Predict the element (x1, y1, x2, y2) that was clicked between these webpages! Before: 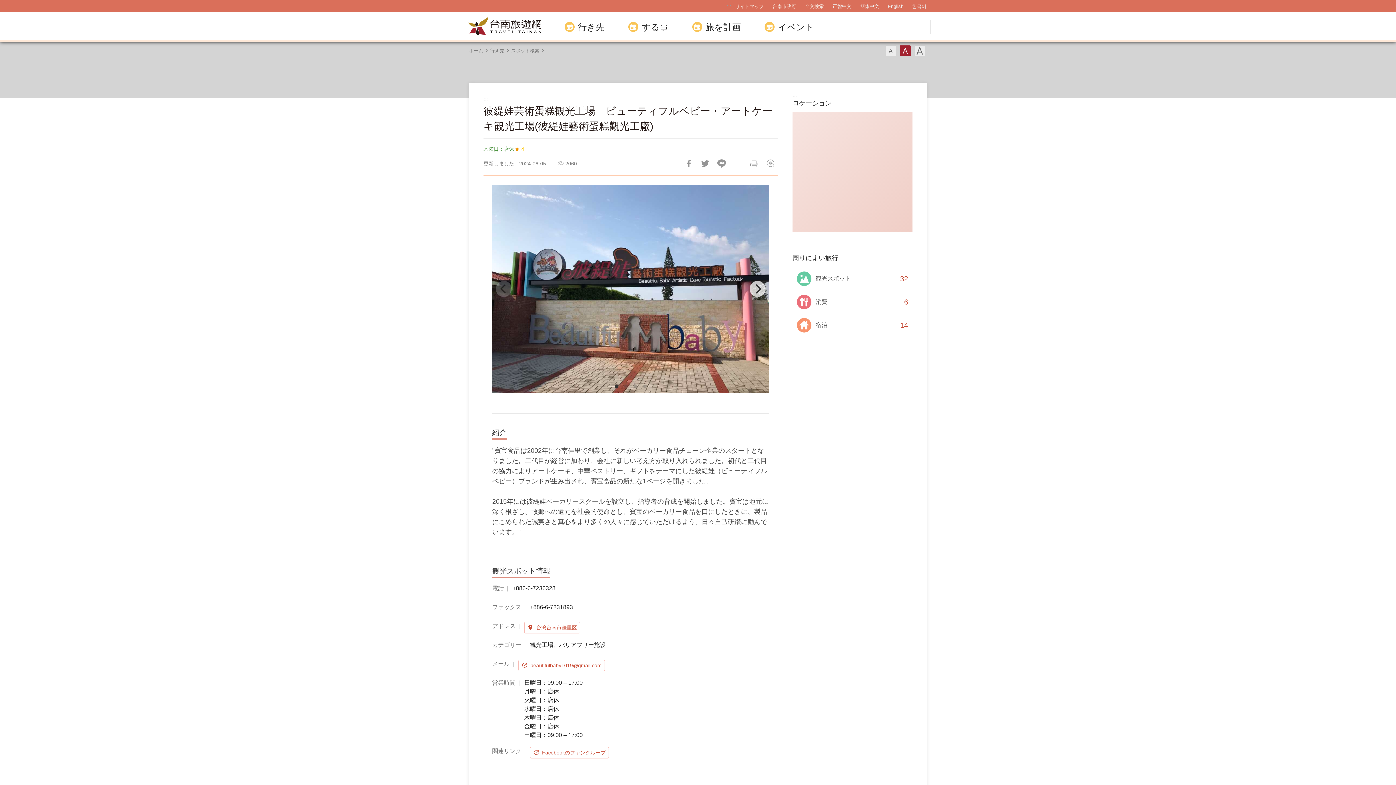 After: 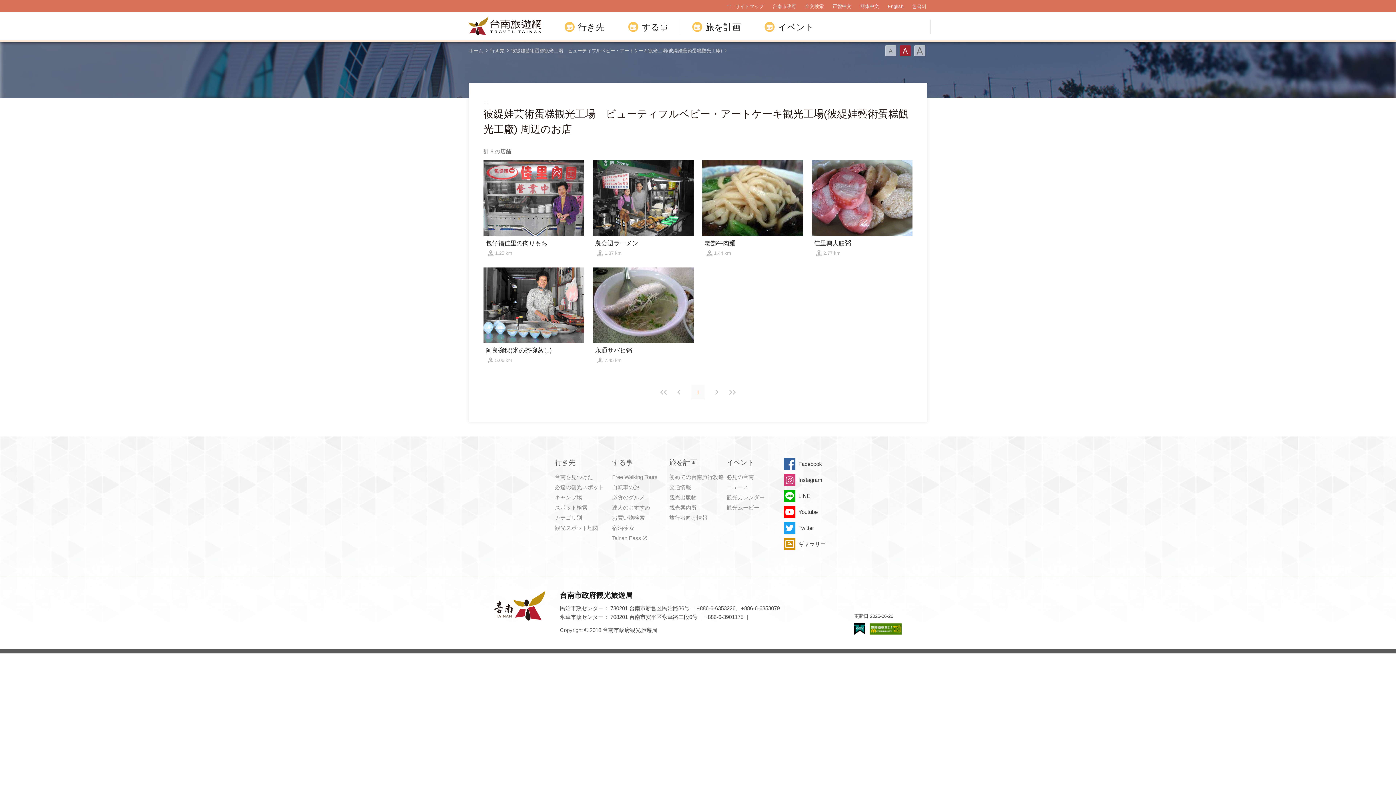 Action: bbox: (792, 290, 912, 313) label: 消費
6